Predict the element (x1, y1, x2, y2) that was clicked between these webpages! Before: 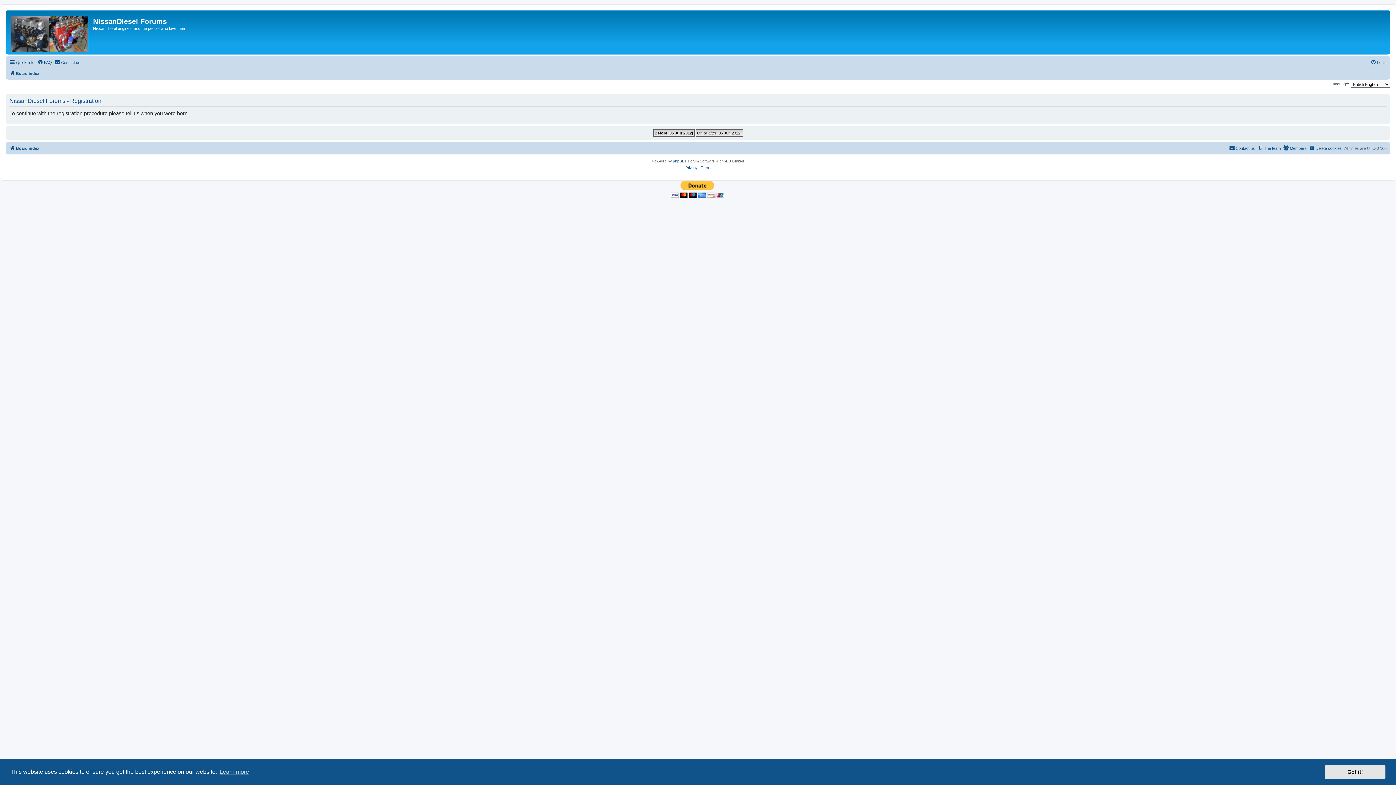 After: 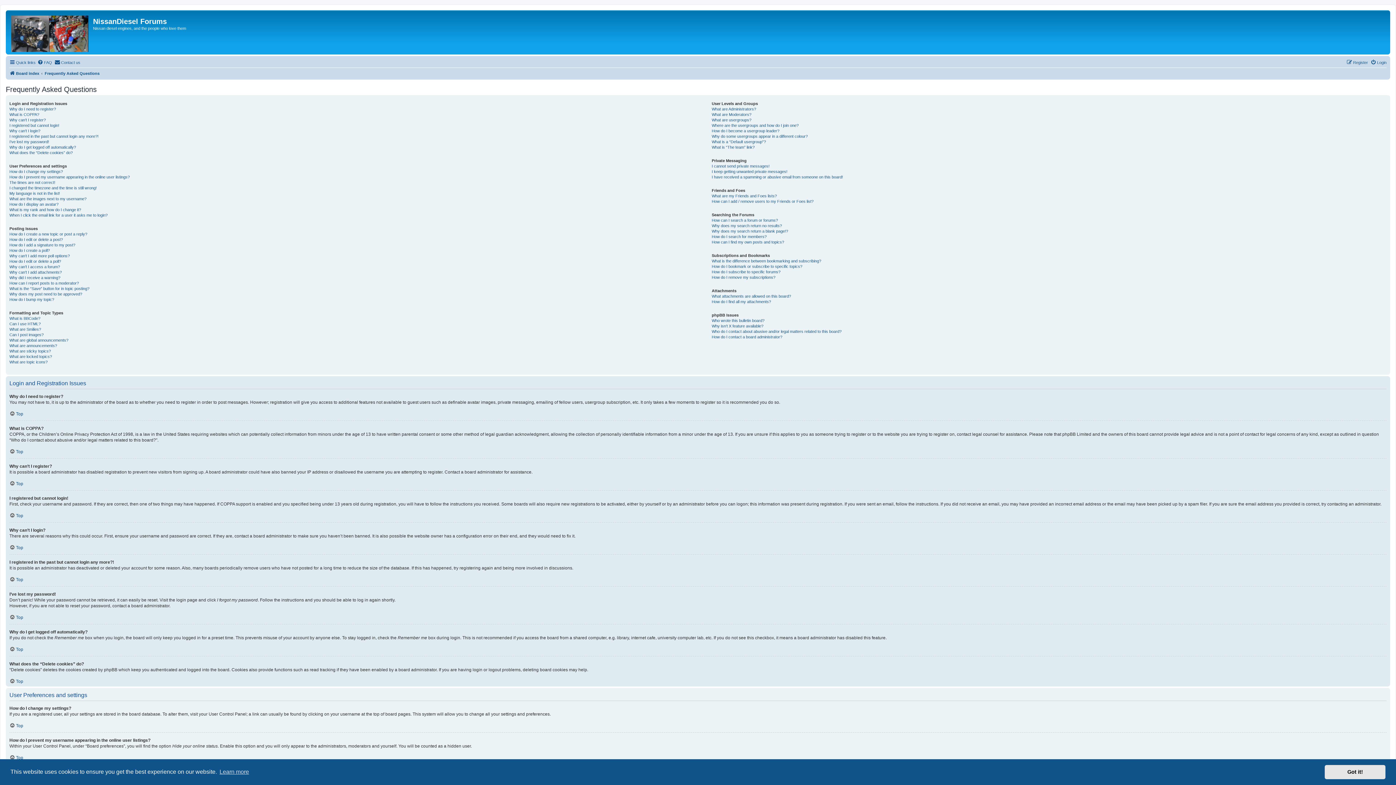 Action: label: FAQ bbox: (37, 58, 52, 66)